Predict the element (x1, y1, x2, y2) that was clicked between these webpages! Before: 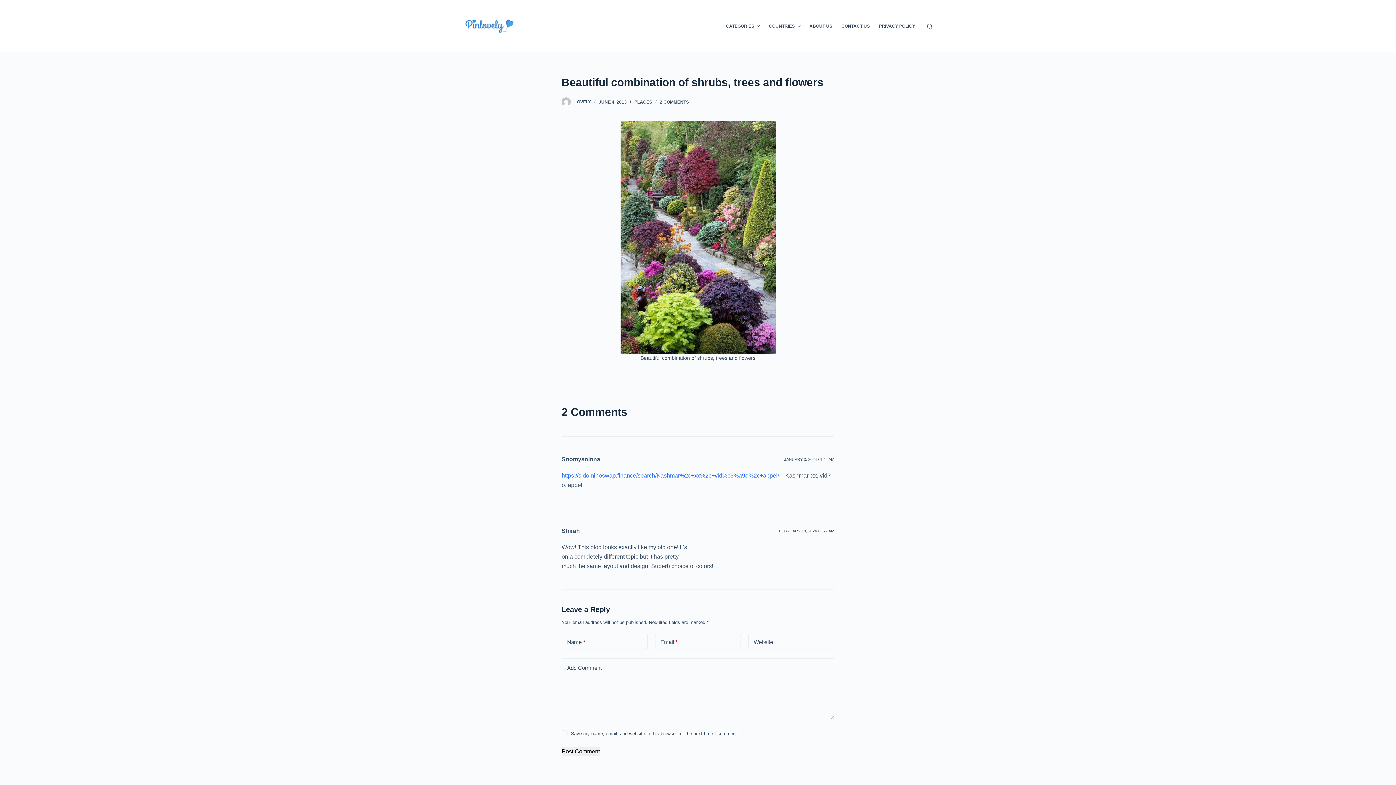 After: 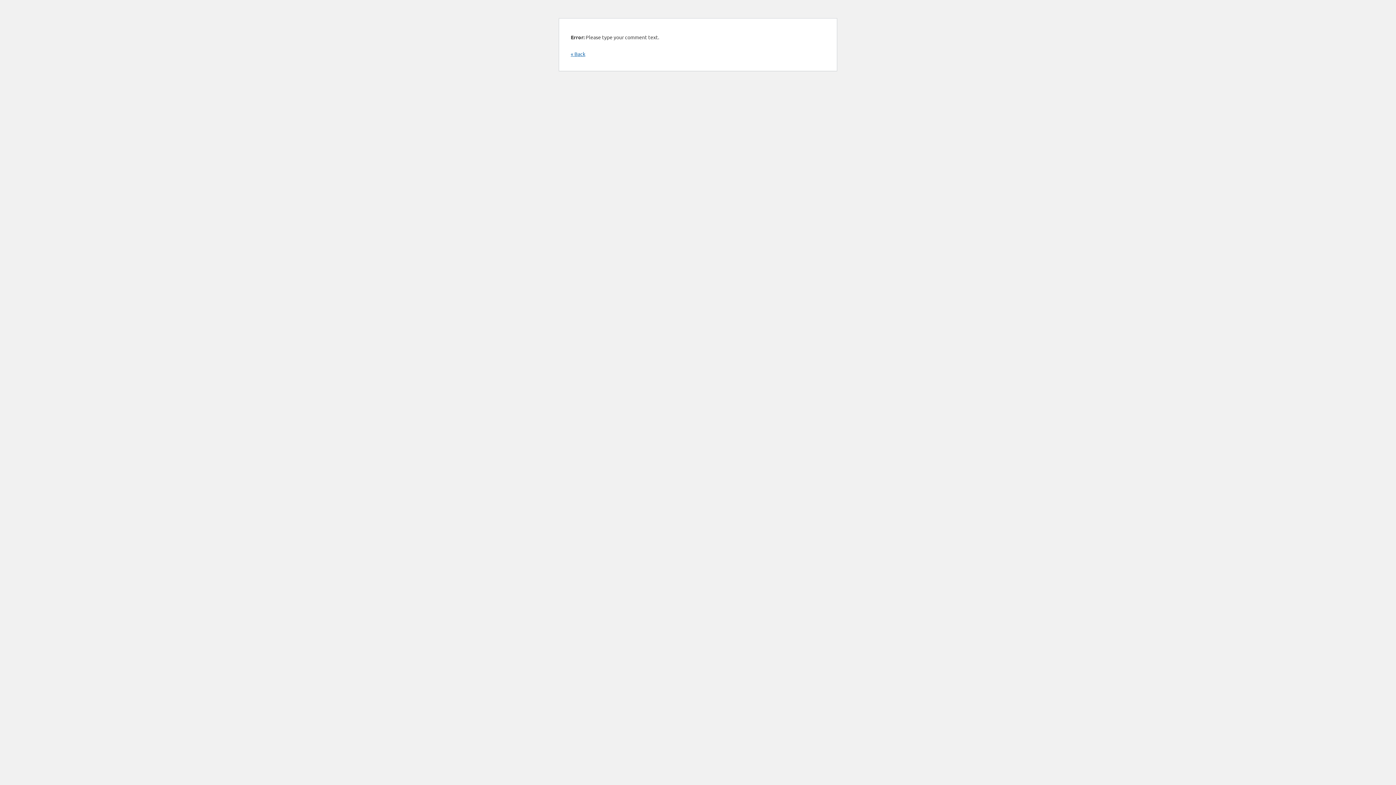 Action: label: Post Comment bbox: (561, 747, 600, 756)